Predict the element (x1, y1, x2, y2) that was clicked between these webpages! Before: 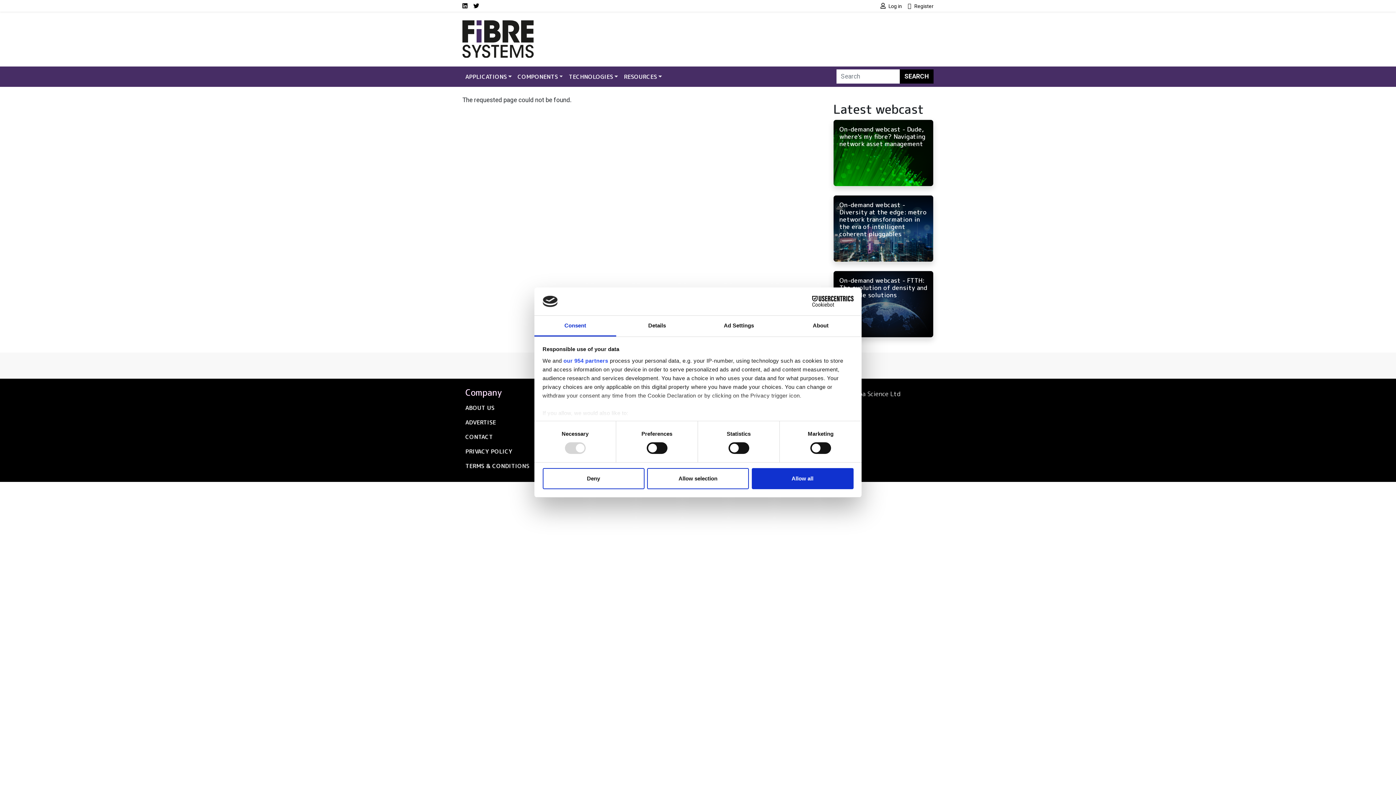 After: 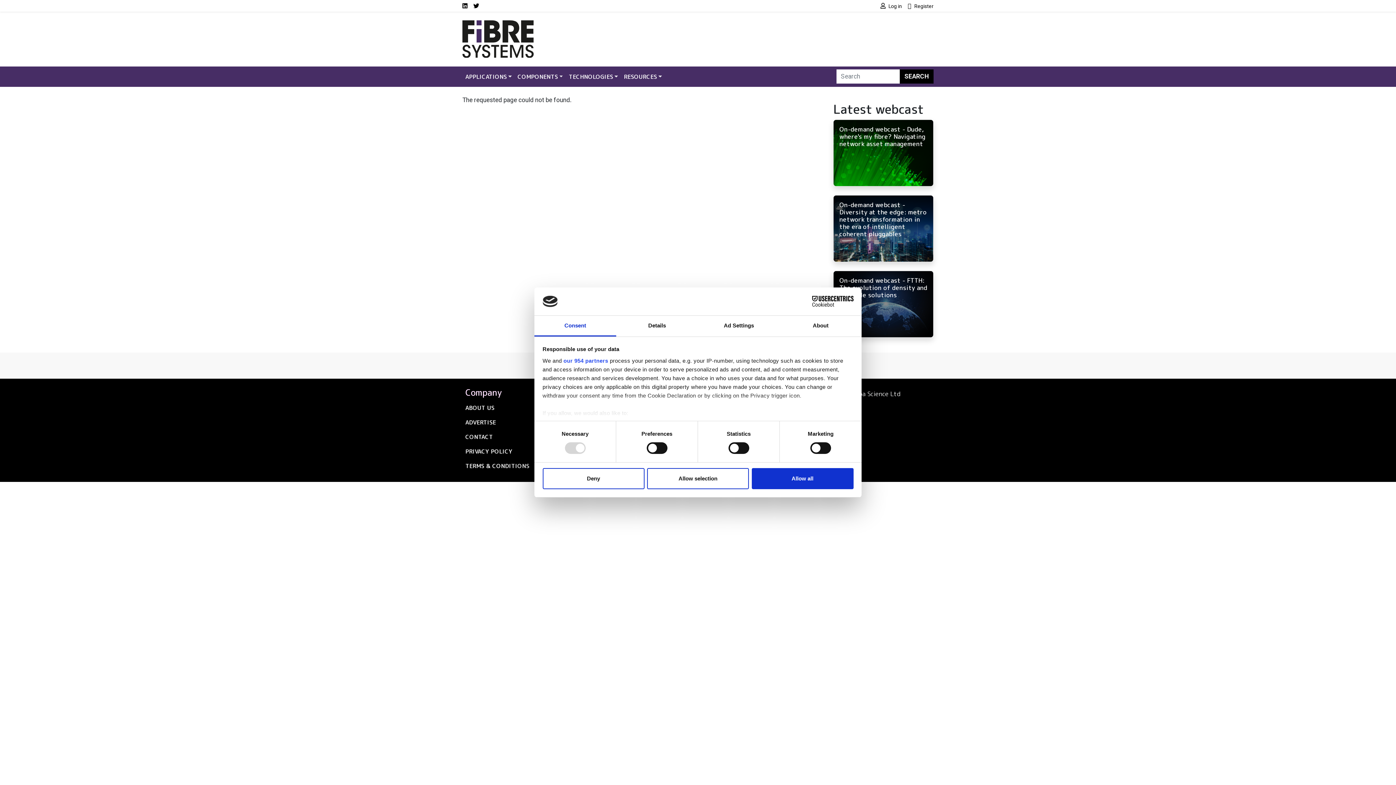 Action: bbox: (534, 315, 616, 336) label: Consent